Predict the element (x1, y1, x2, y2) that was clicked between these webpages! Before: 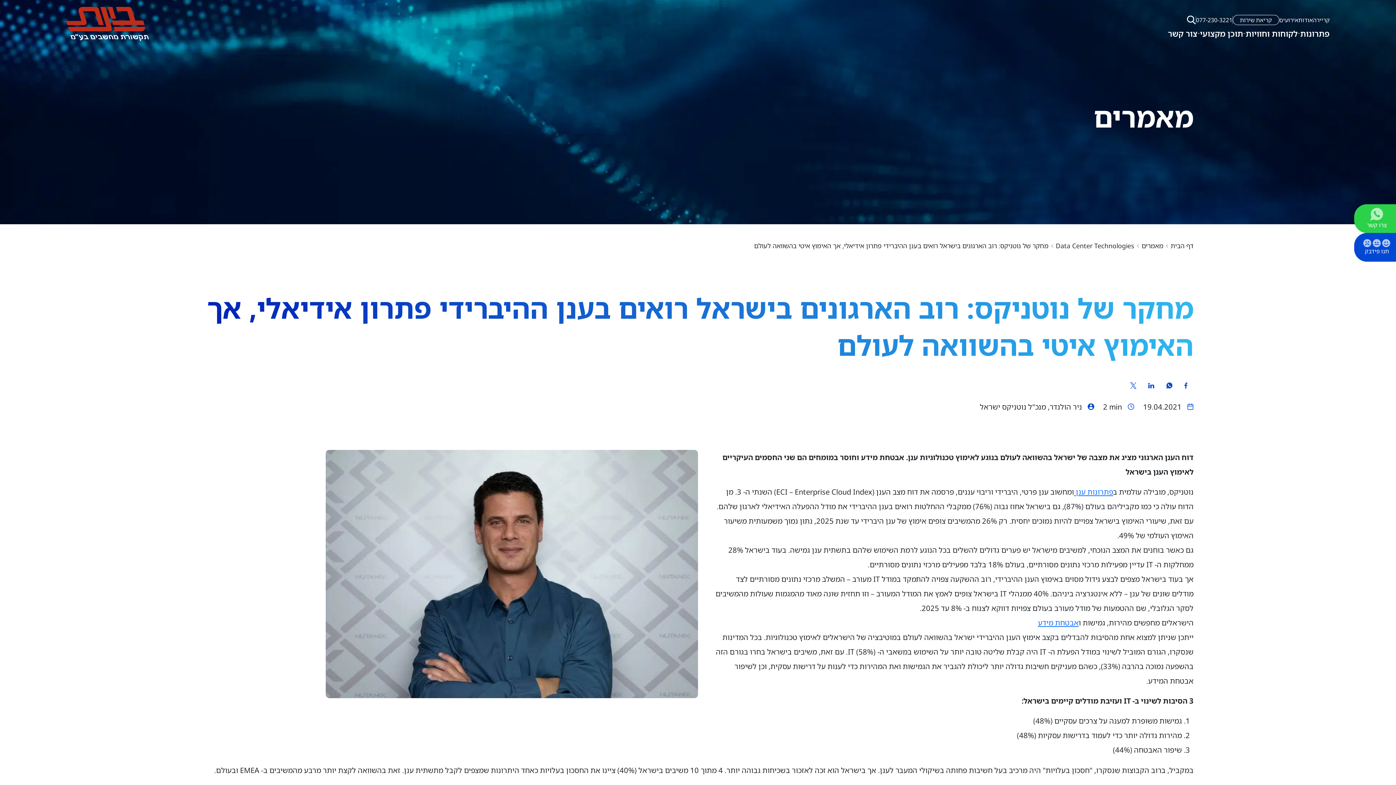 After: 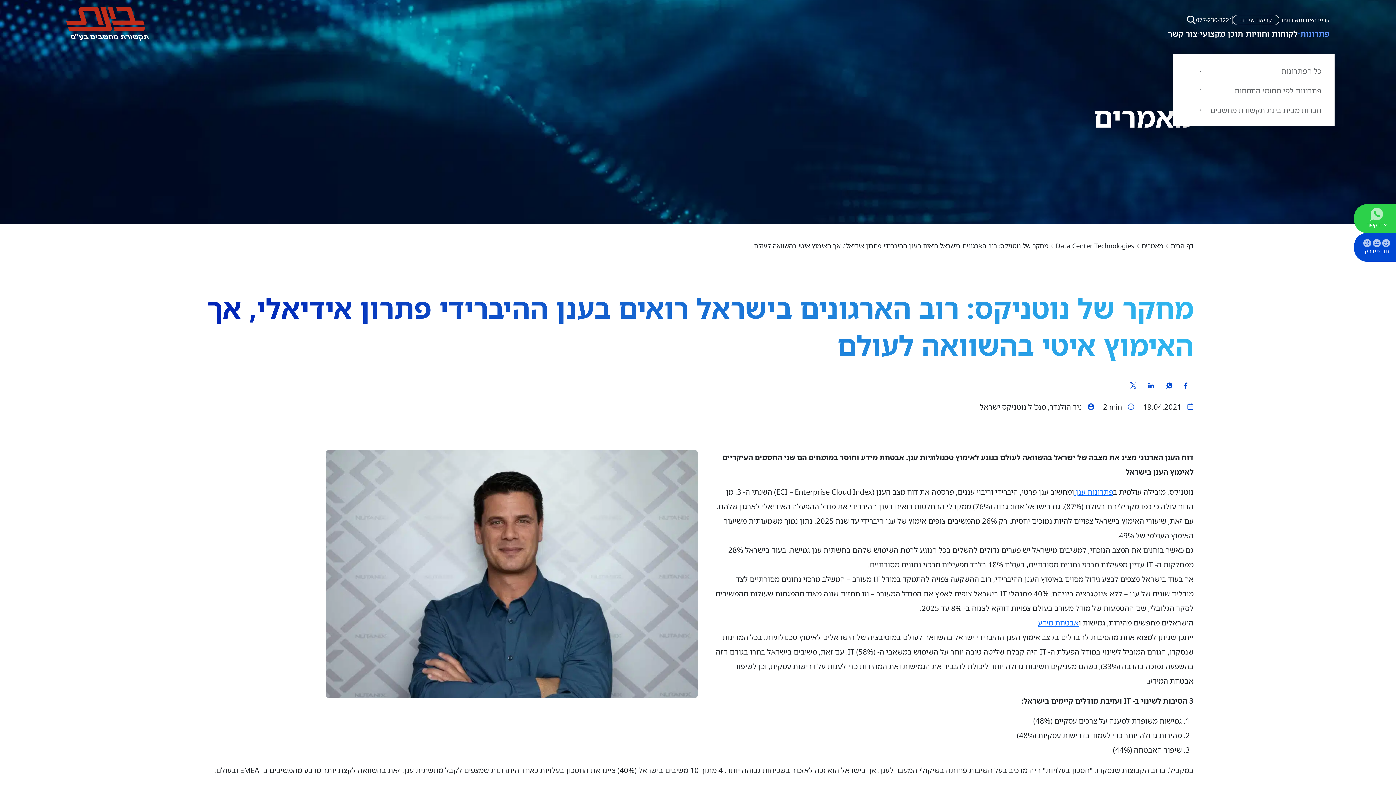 Action: label: פתרונות bbox: (1298, 29, 1330, 37)